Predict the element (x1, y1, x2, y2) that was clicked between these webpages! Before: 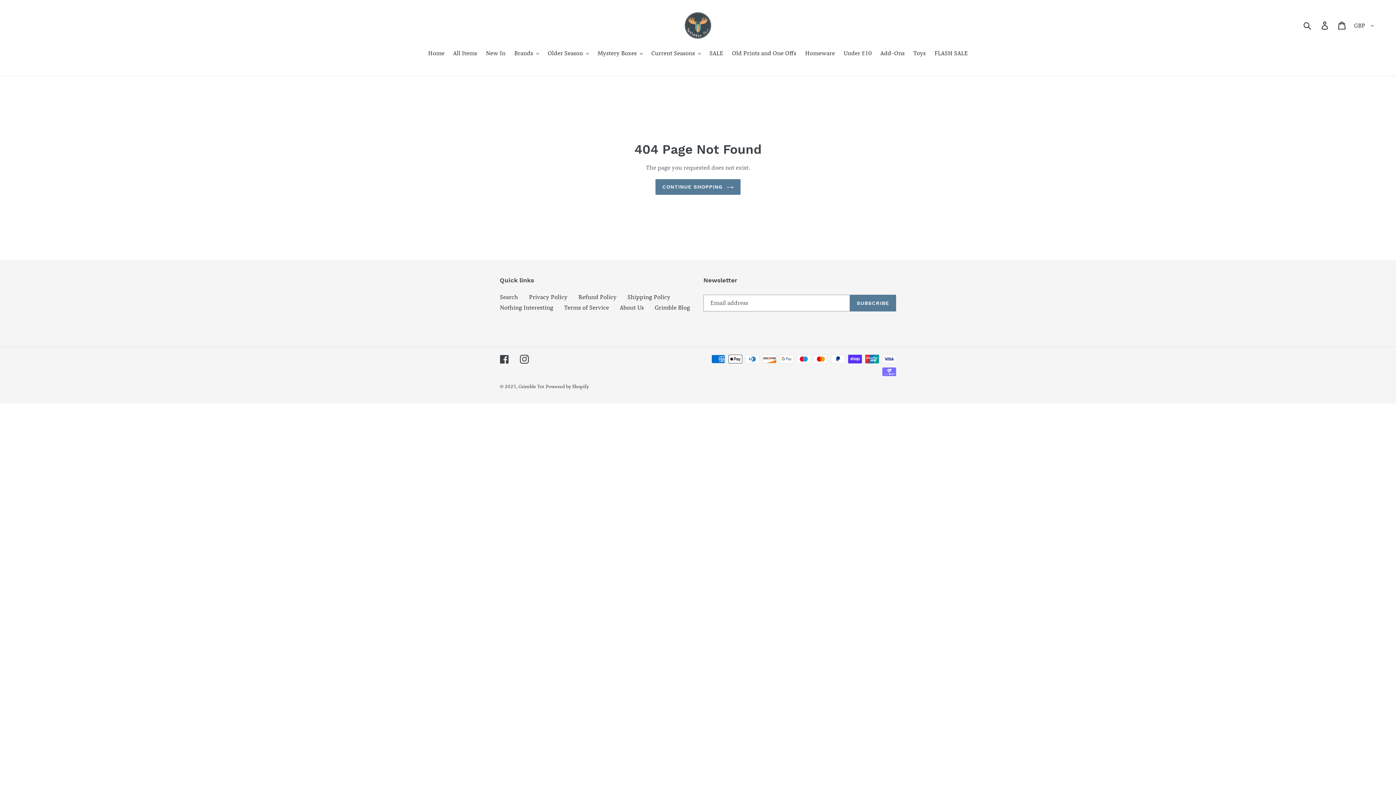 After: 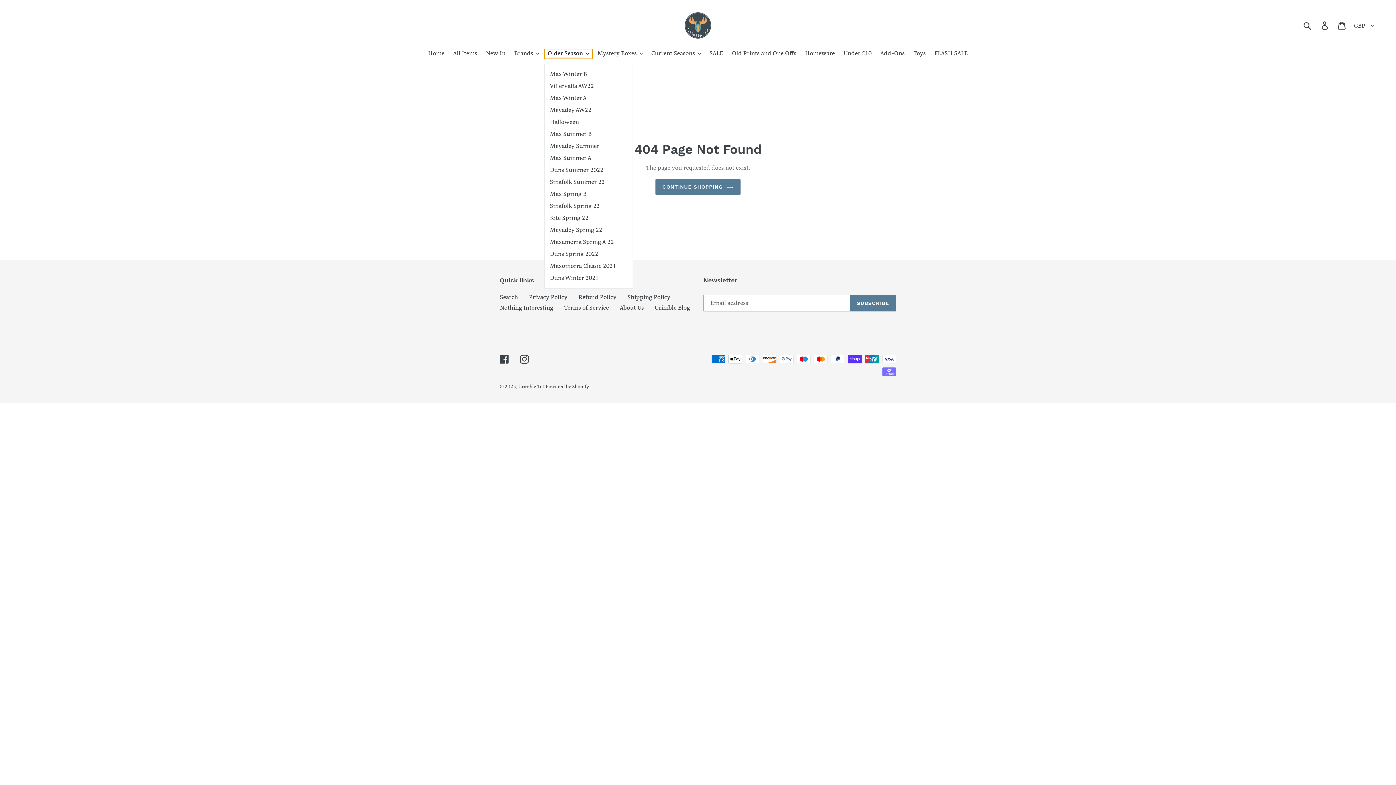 Action: bbox: (544, 49, 592, 58) label: Older Season